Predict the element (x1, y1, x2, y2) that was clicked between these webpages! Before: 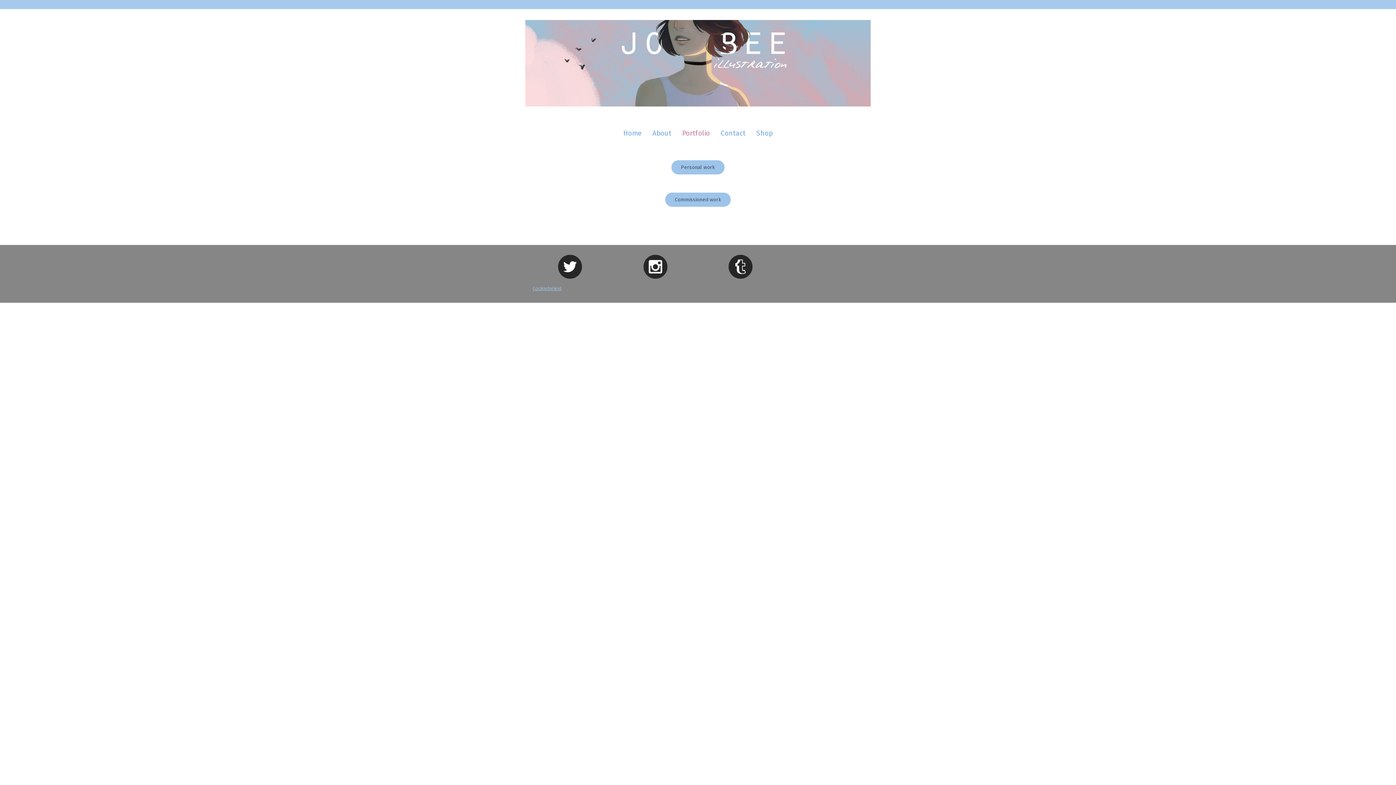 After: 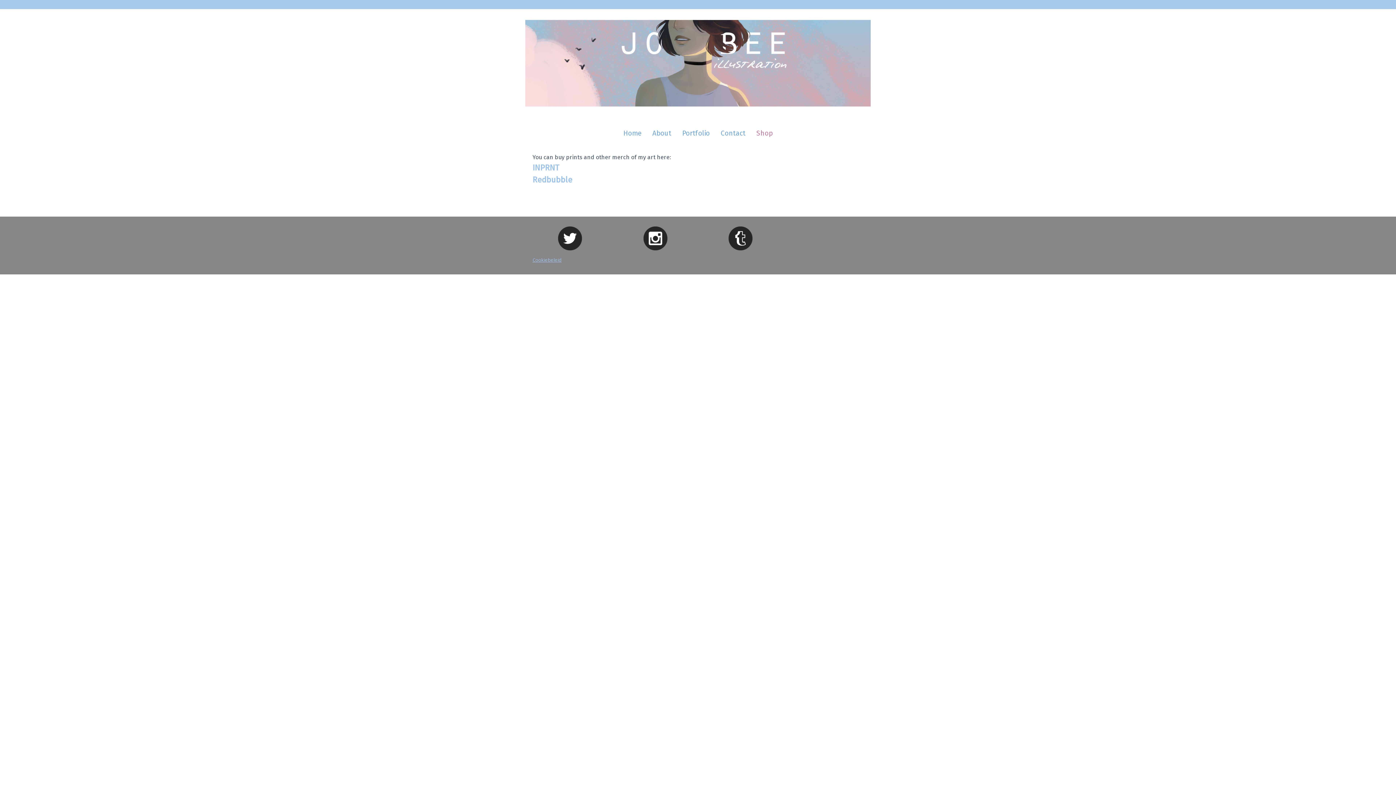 Action: label: Shop bbox: (751, 122, 778, 143)